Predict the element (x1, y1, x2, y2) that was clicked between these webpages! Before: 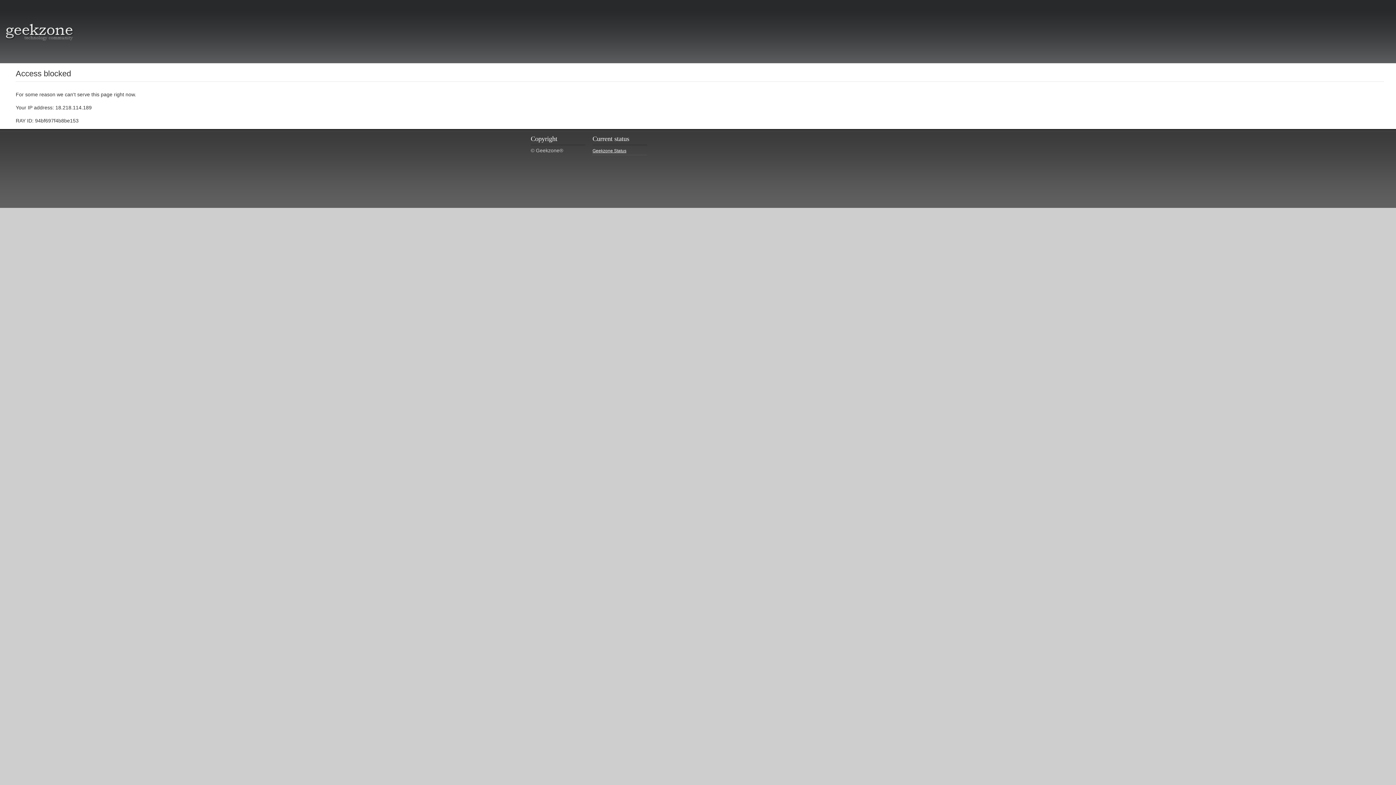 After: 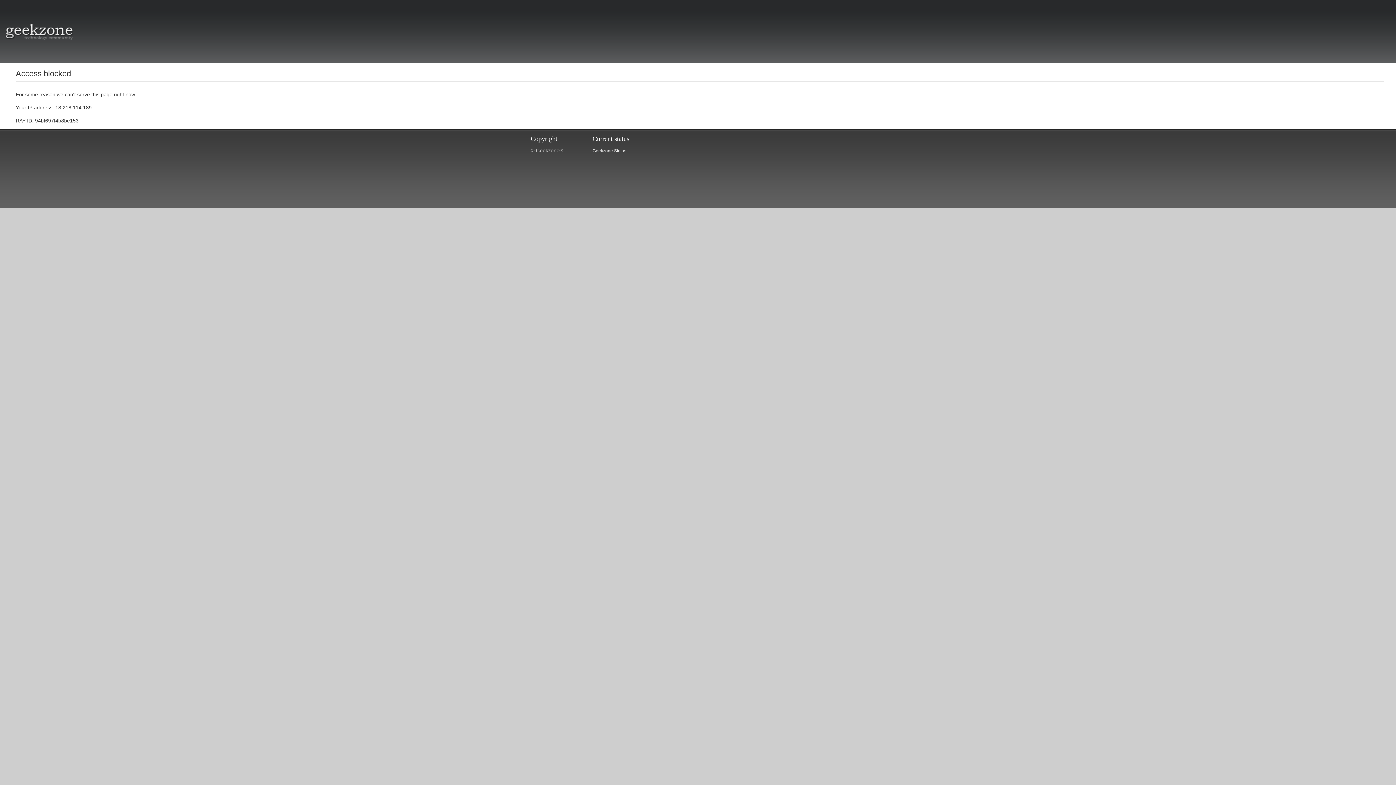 Action: label: Geekzone Status bbox: (592, 147, 647, 155)